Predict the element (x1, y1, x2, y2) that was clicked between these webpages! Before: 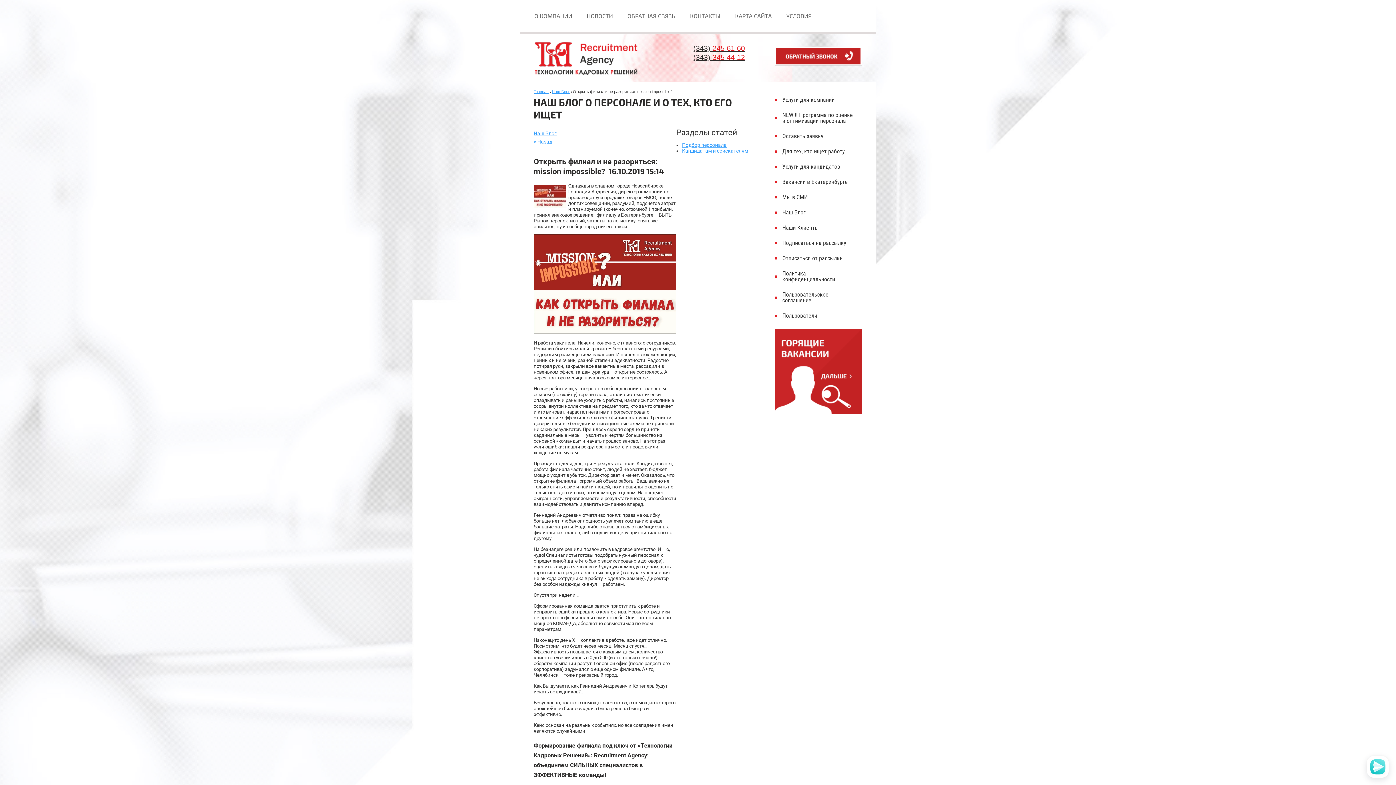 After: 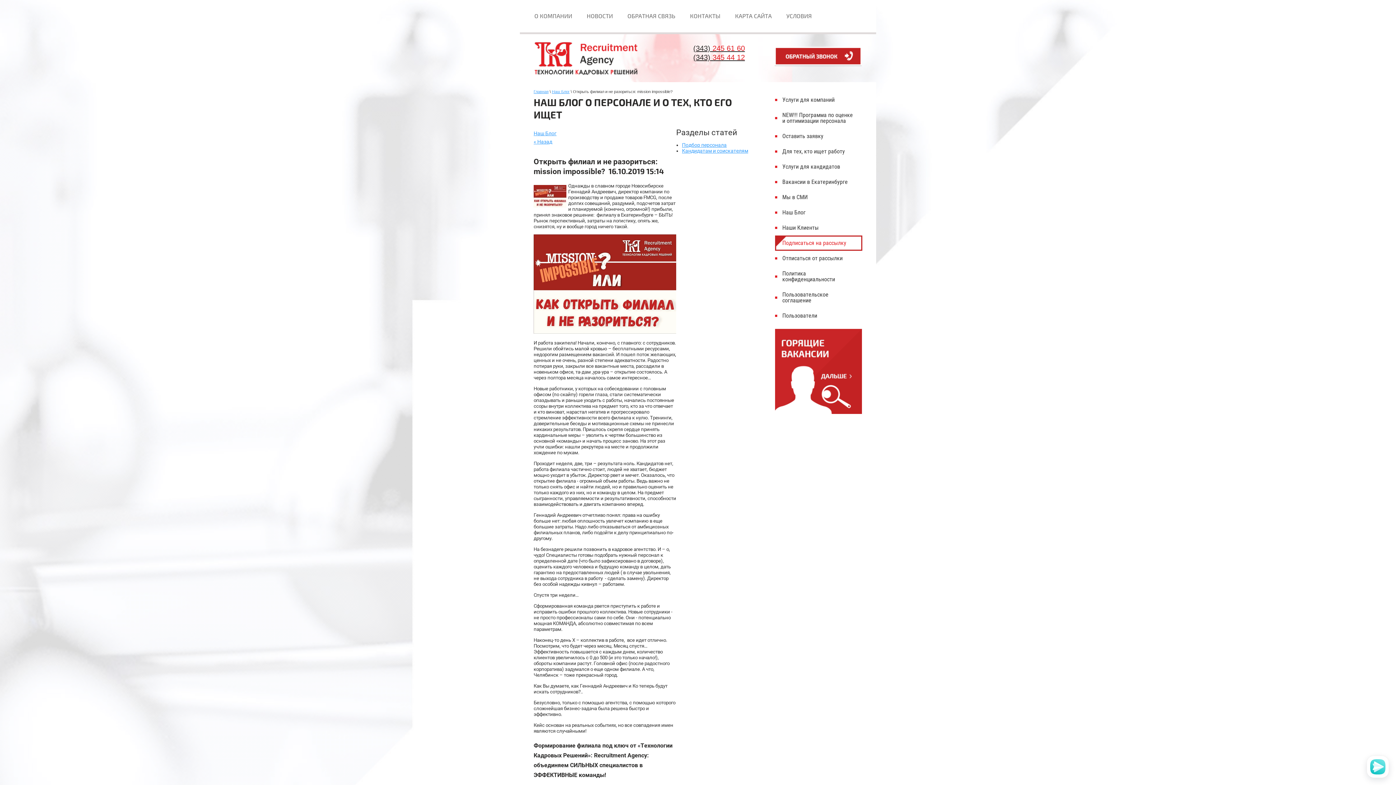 Action: label: Подписаться на рассылку bbox: (775, 235, 862, 250)